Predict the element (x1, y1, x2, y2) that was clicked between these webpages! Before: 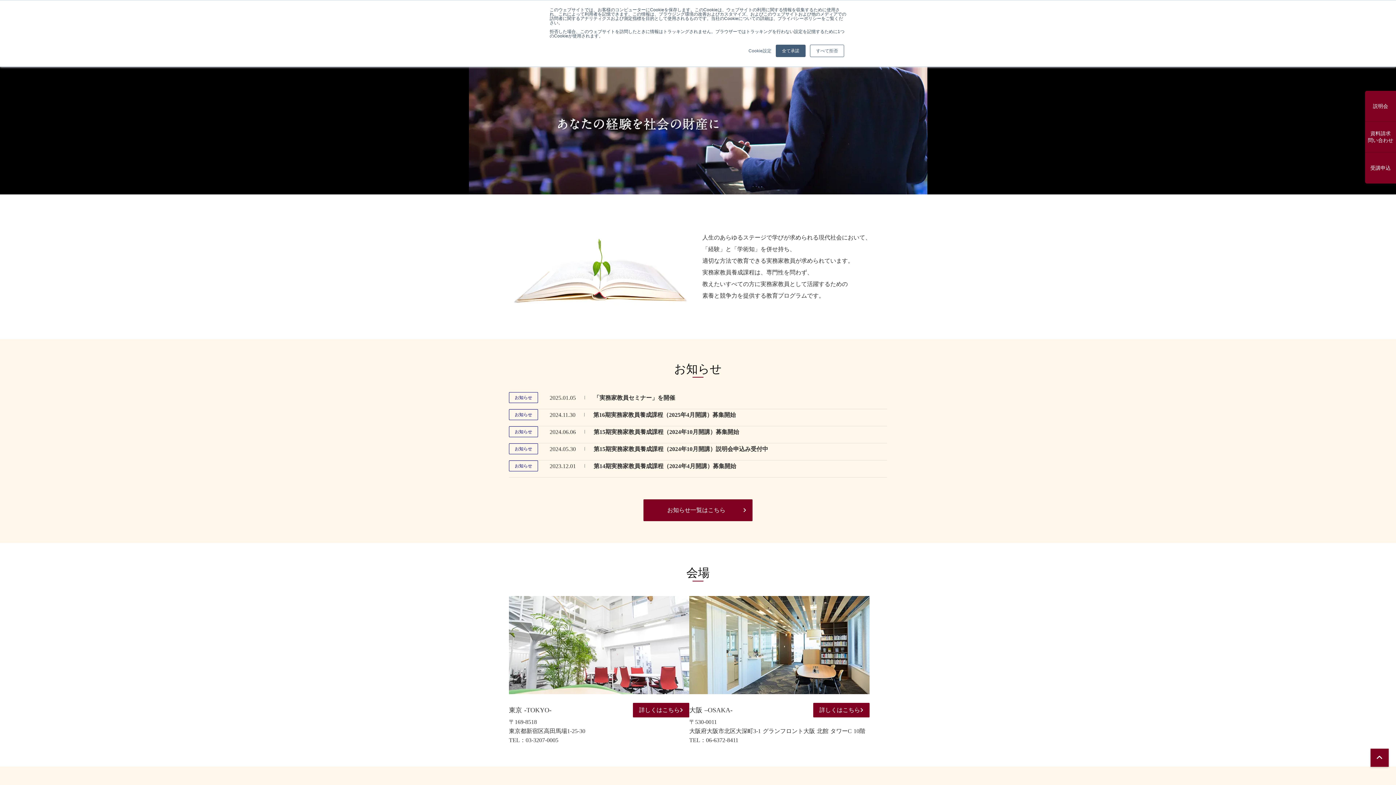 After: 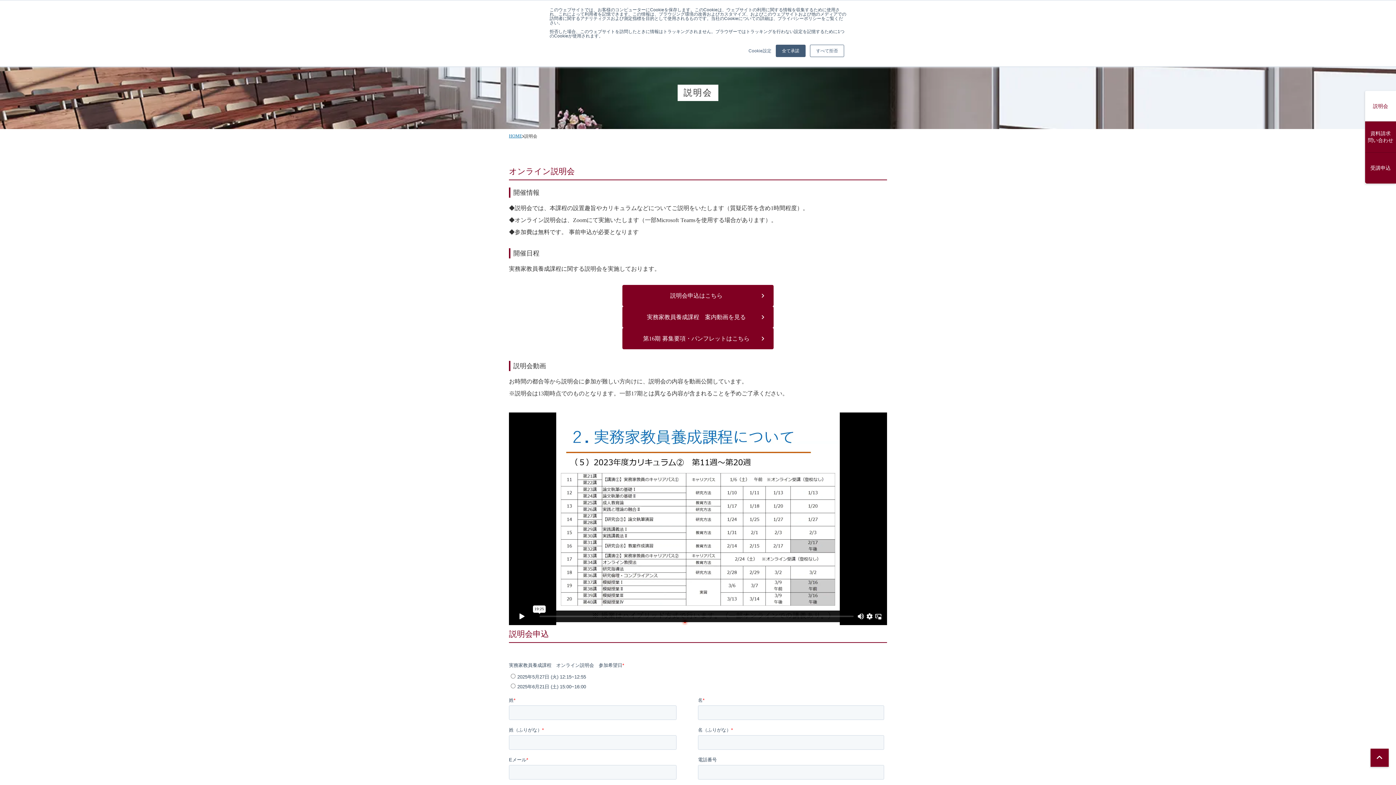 Action: bbox: (1365, 90, 1396, 121) label: 説明会